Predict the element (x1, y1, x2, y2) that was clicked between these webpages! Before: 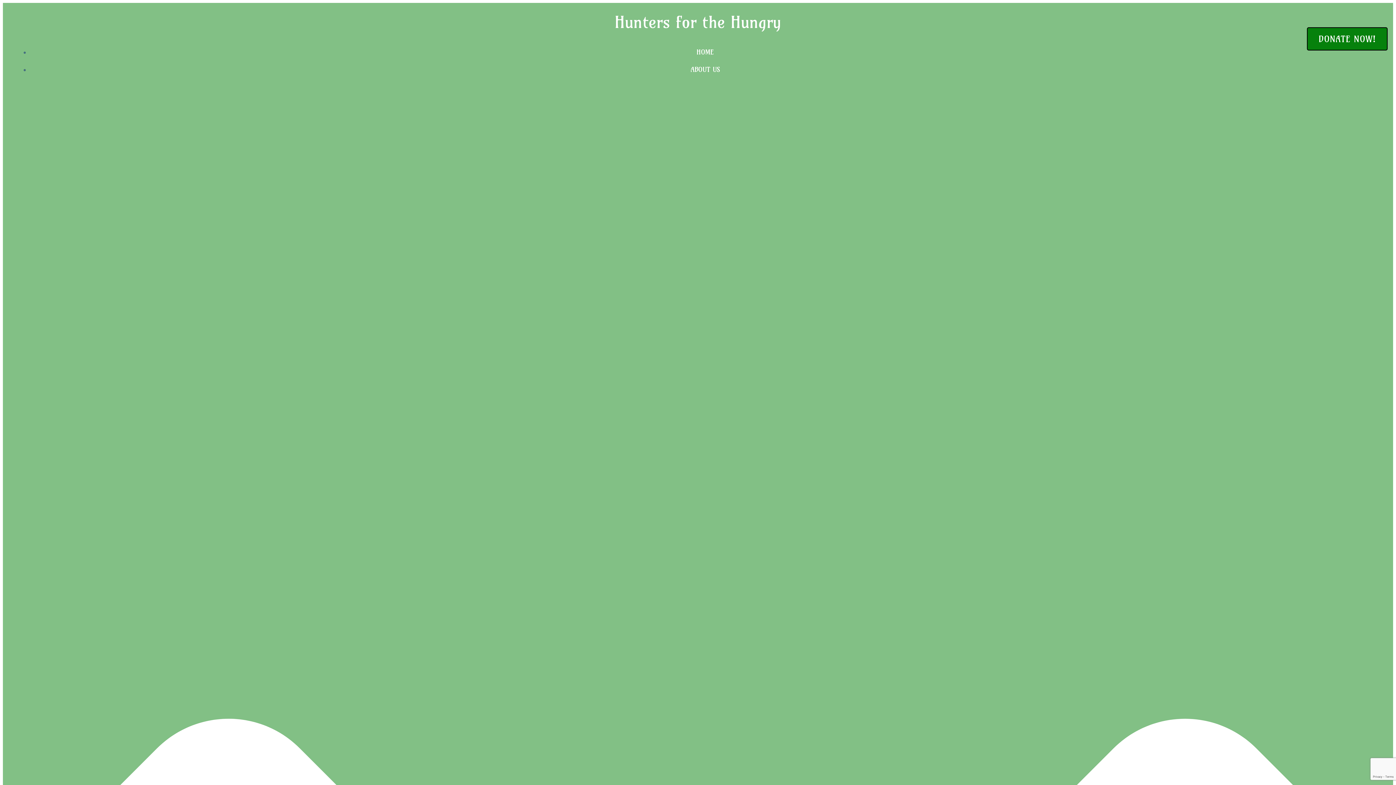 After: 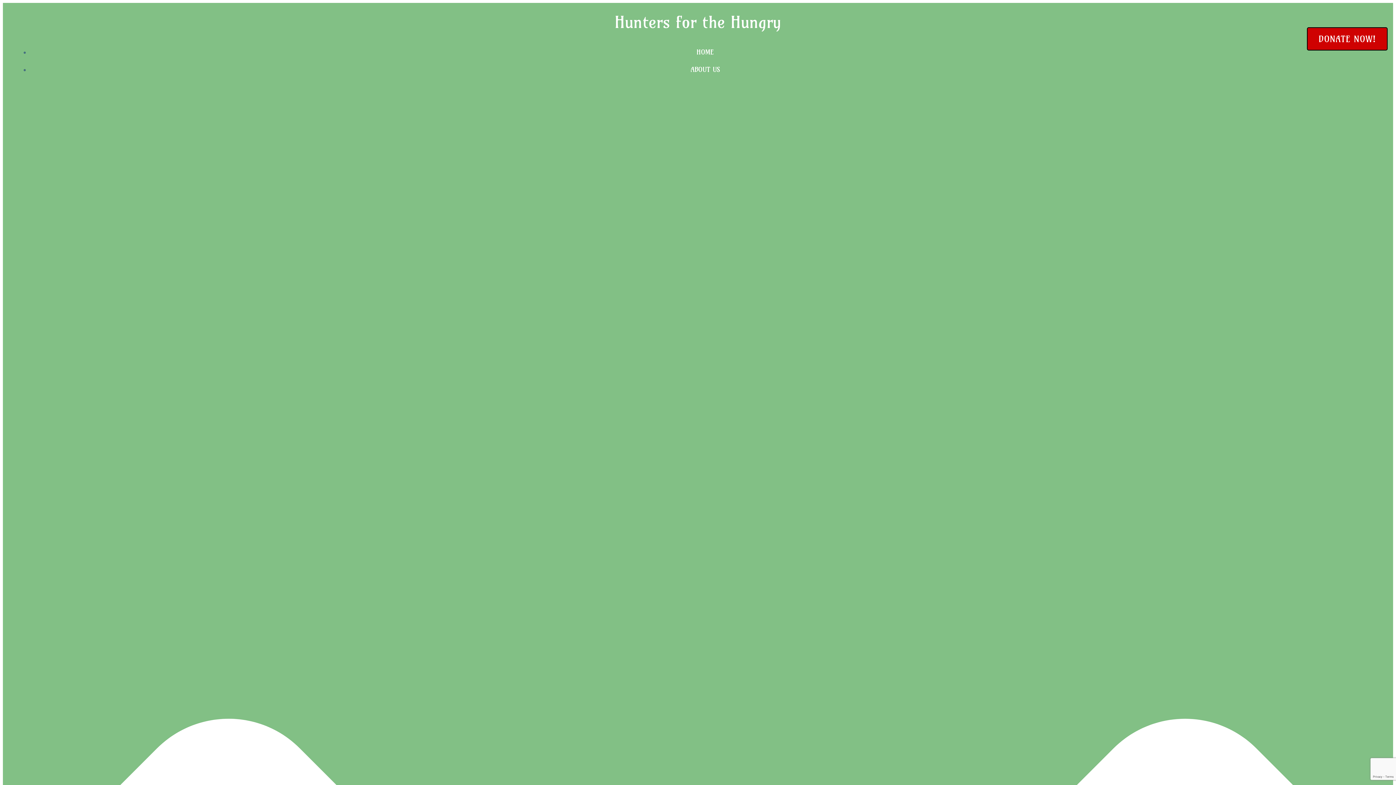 Action: label: DONATE NOW! bbox: (1307, 27, 1388, 50)